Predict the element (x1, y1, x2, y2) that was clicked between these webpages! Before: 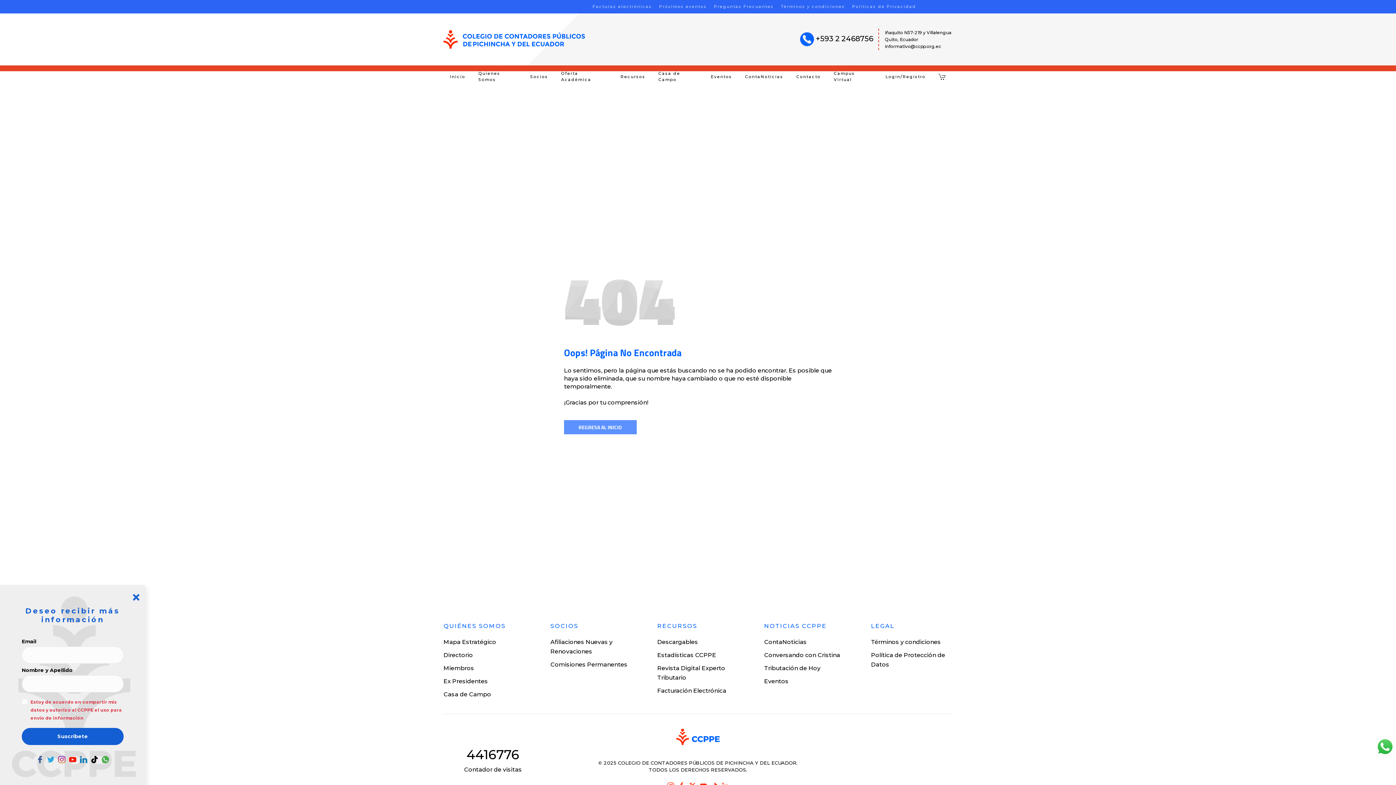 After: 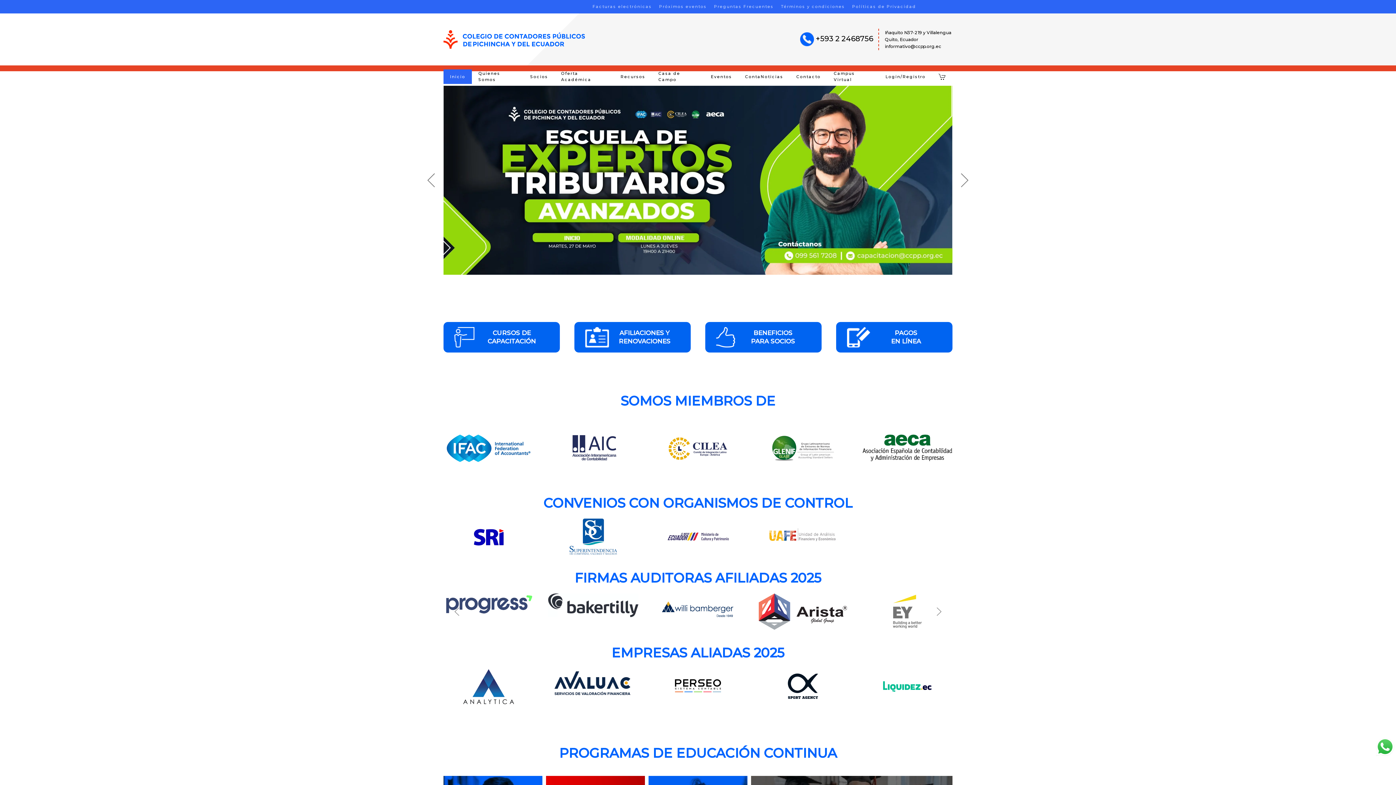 Action: label: REGRESA AL INICIO bbox: (564, 420, 636, 434)